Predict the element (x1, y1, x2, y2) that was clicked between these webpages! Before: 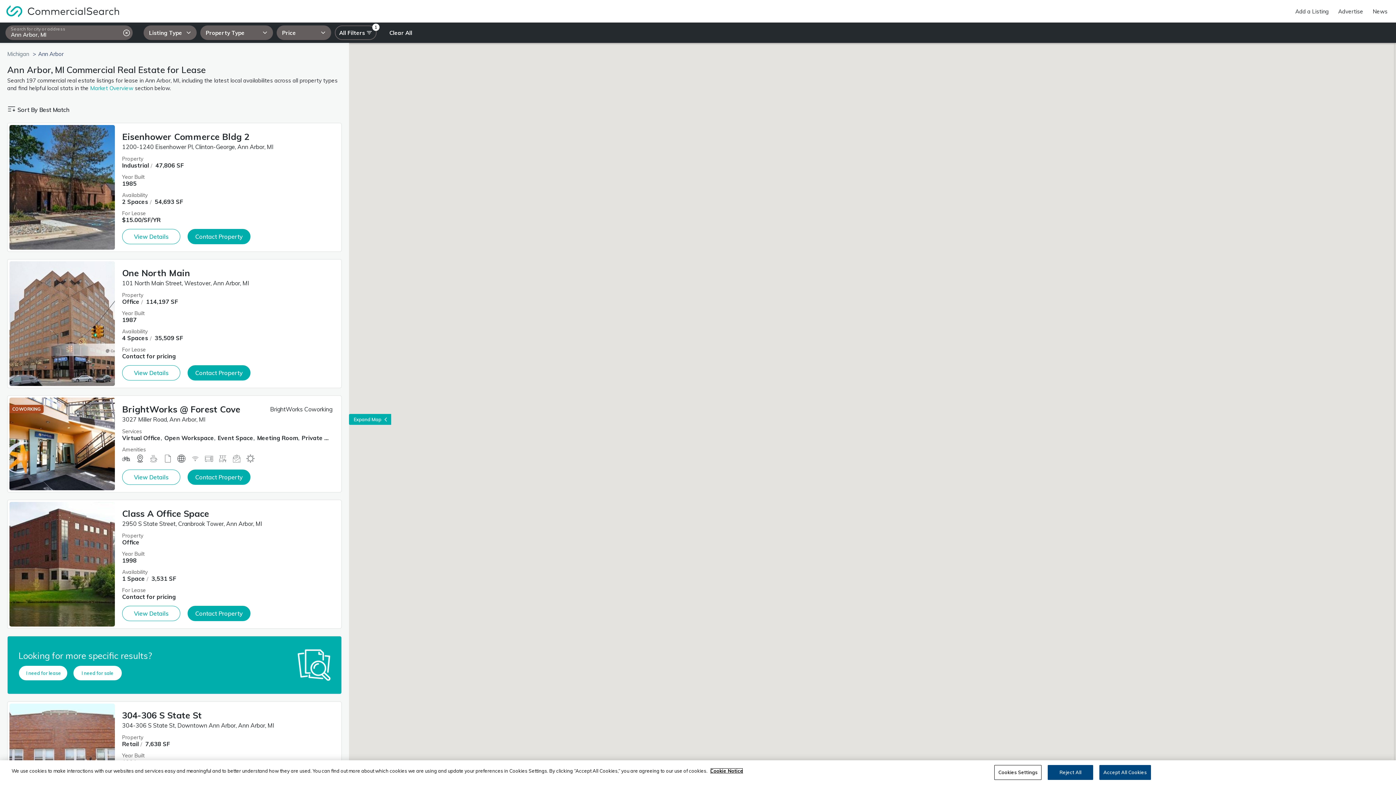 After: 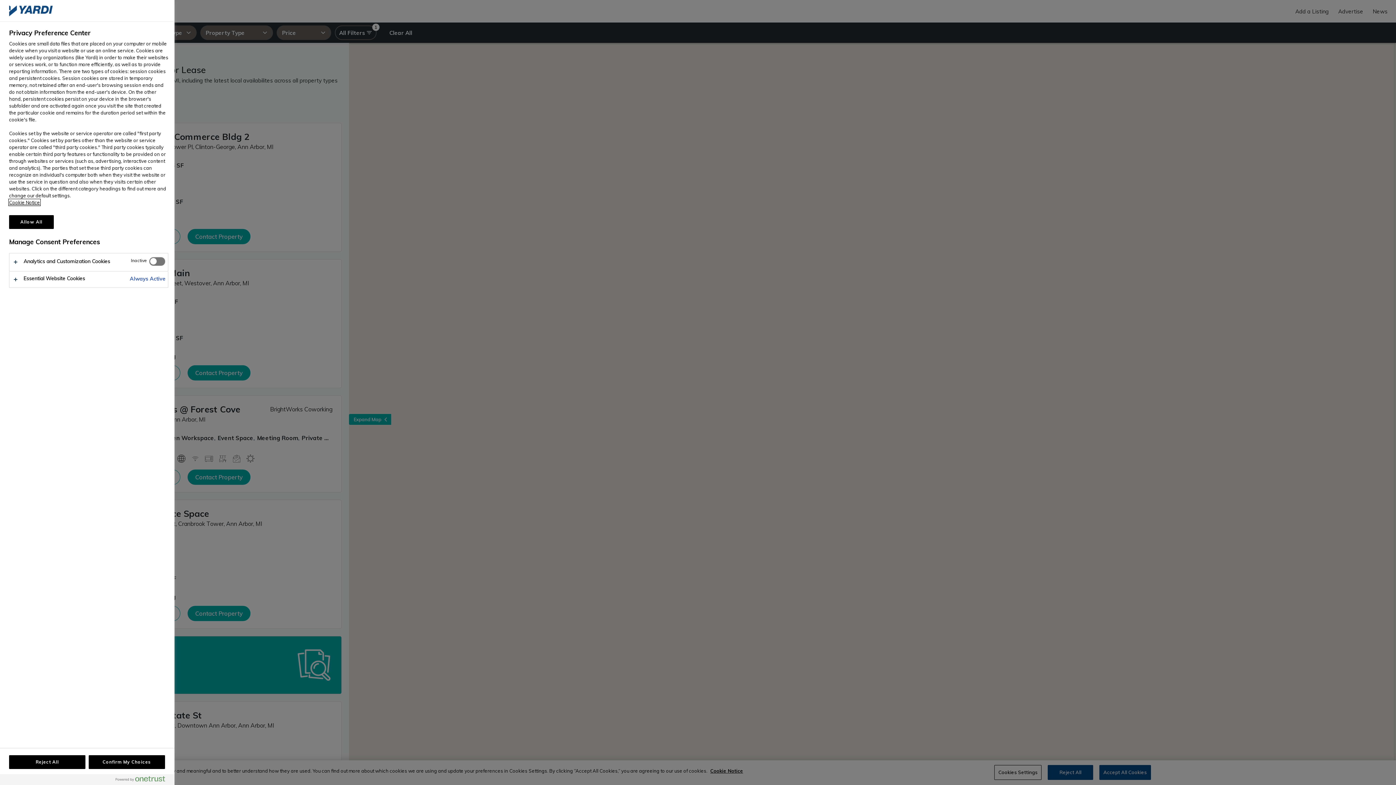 Action: label: Cookies Settings bbox: (994, 765, 1041, 780)